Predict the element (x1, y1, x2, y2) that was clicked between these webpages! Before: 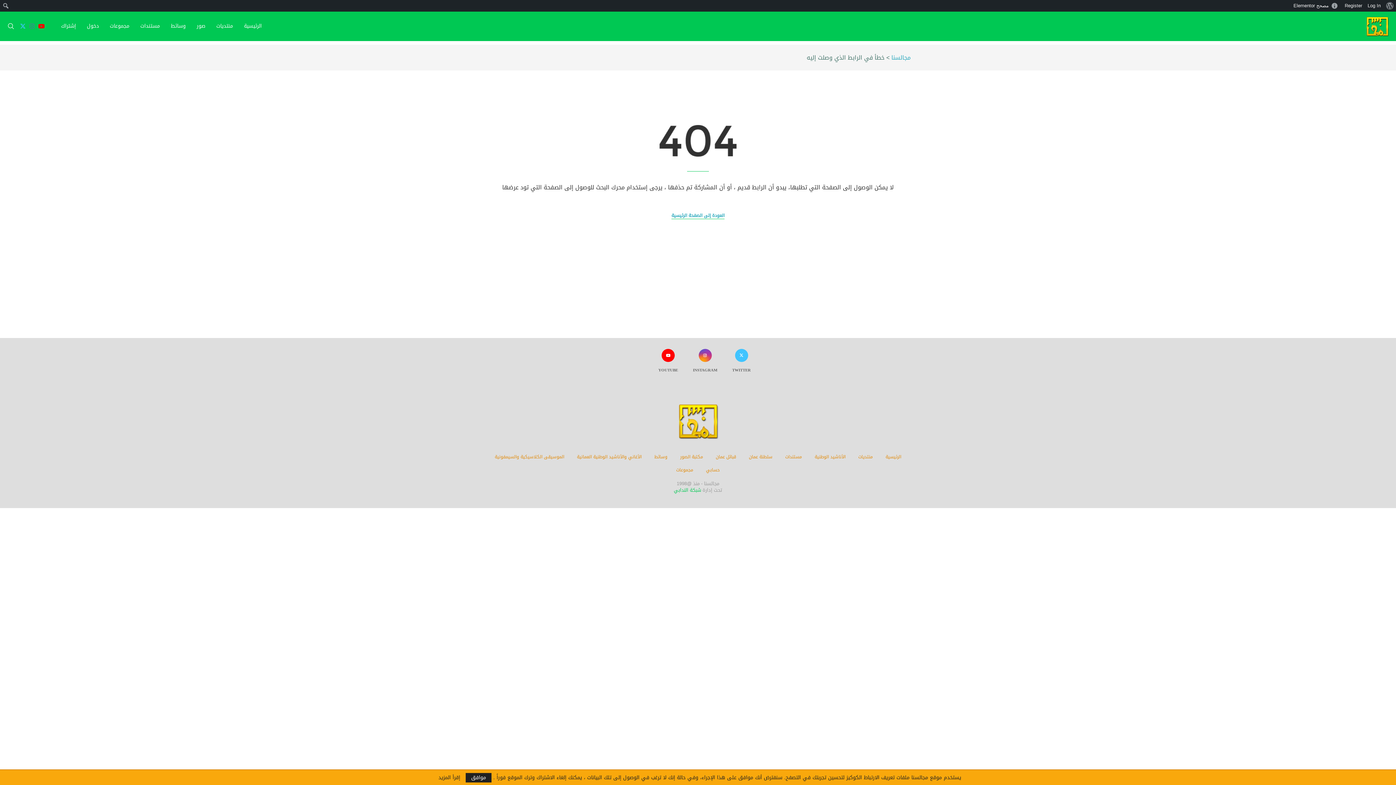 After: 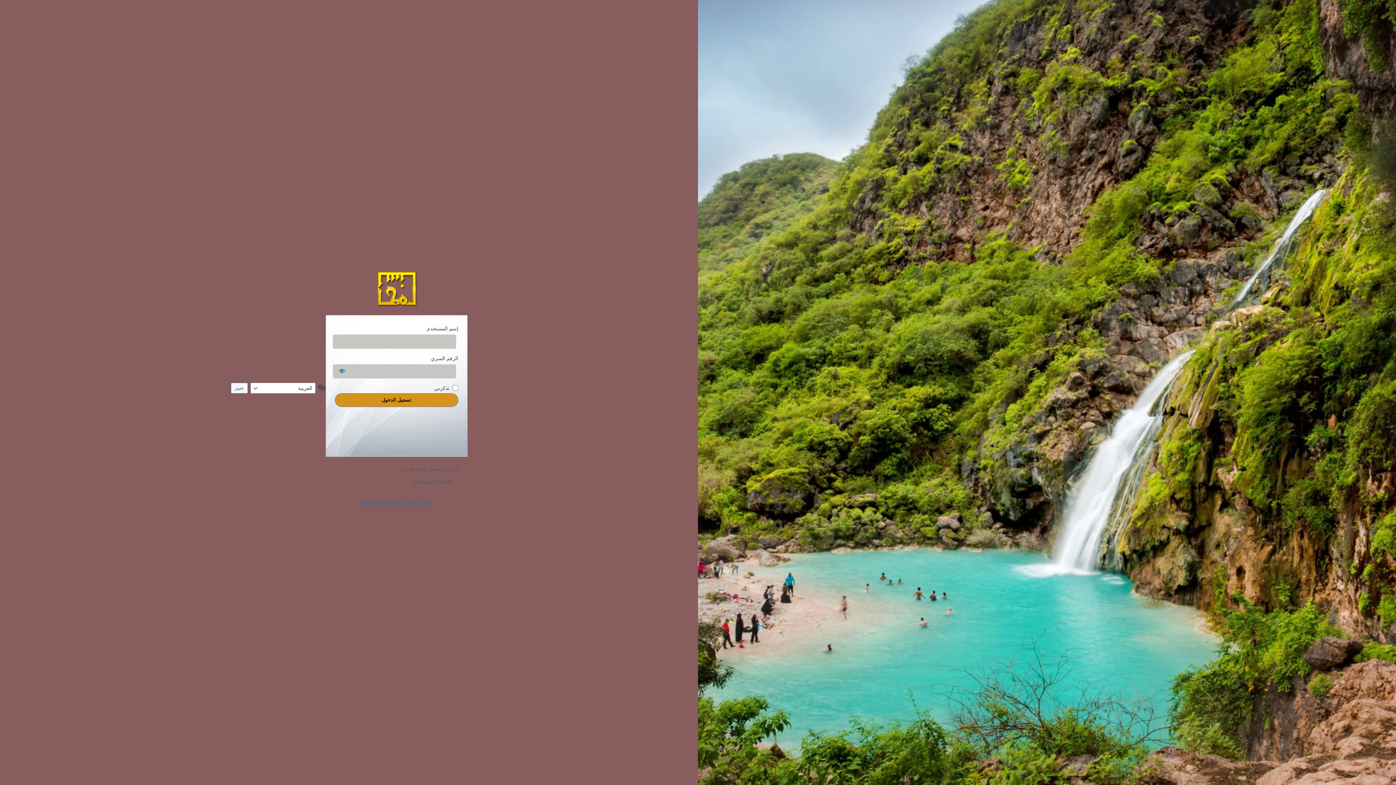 Action: bbox: (81, 11, 104, 41) label: دخول